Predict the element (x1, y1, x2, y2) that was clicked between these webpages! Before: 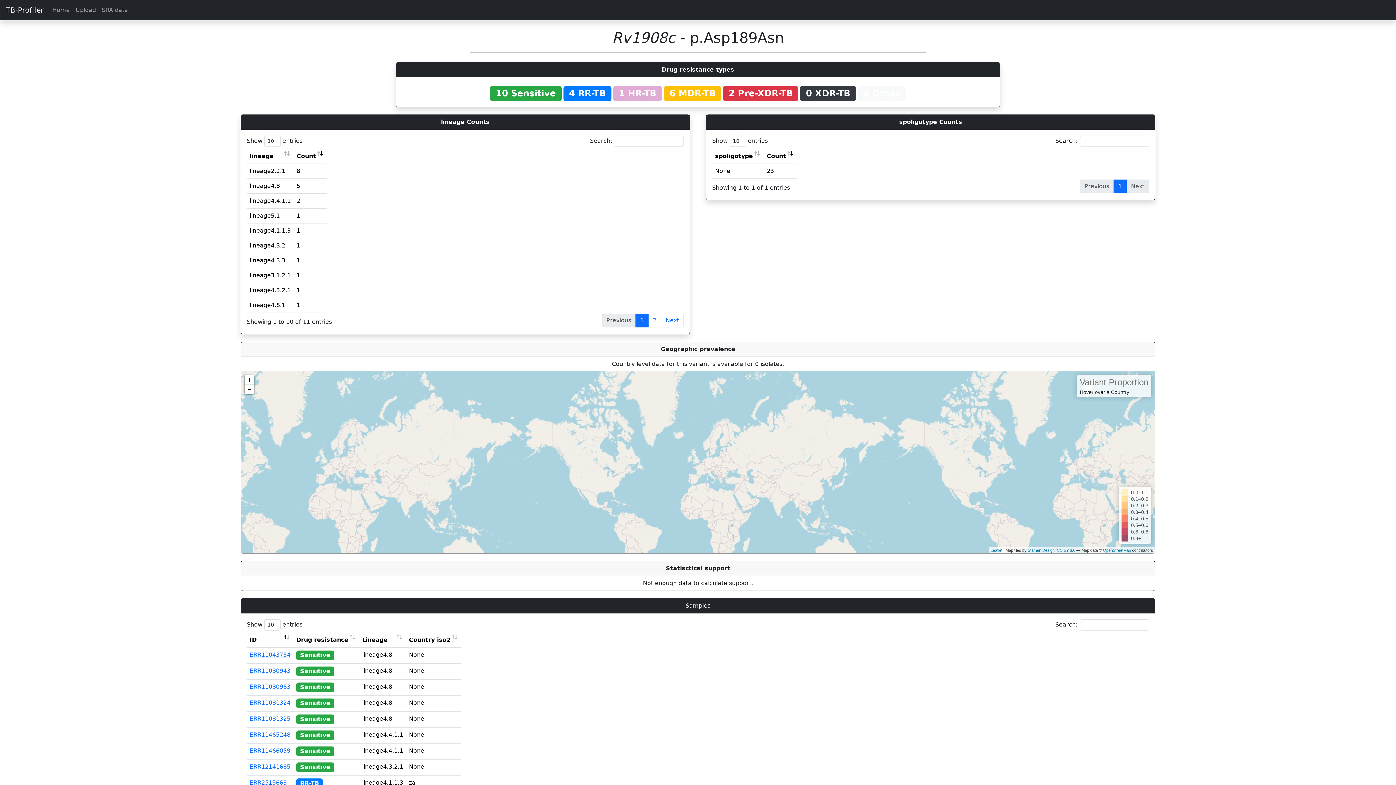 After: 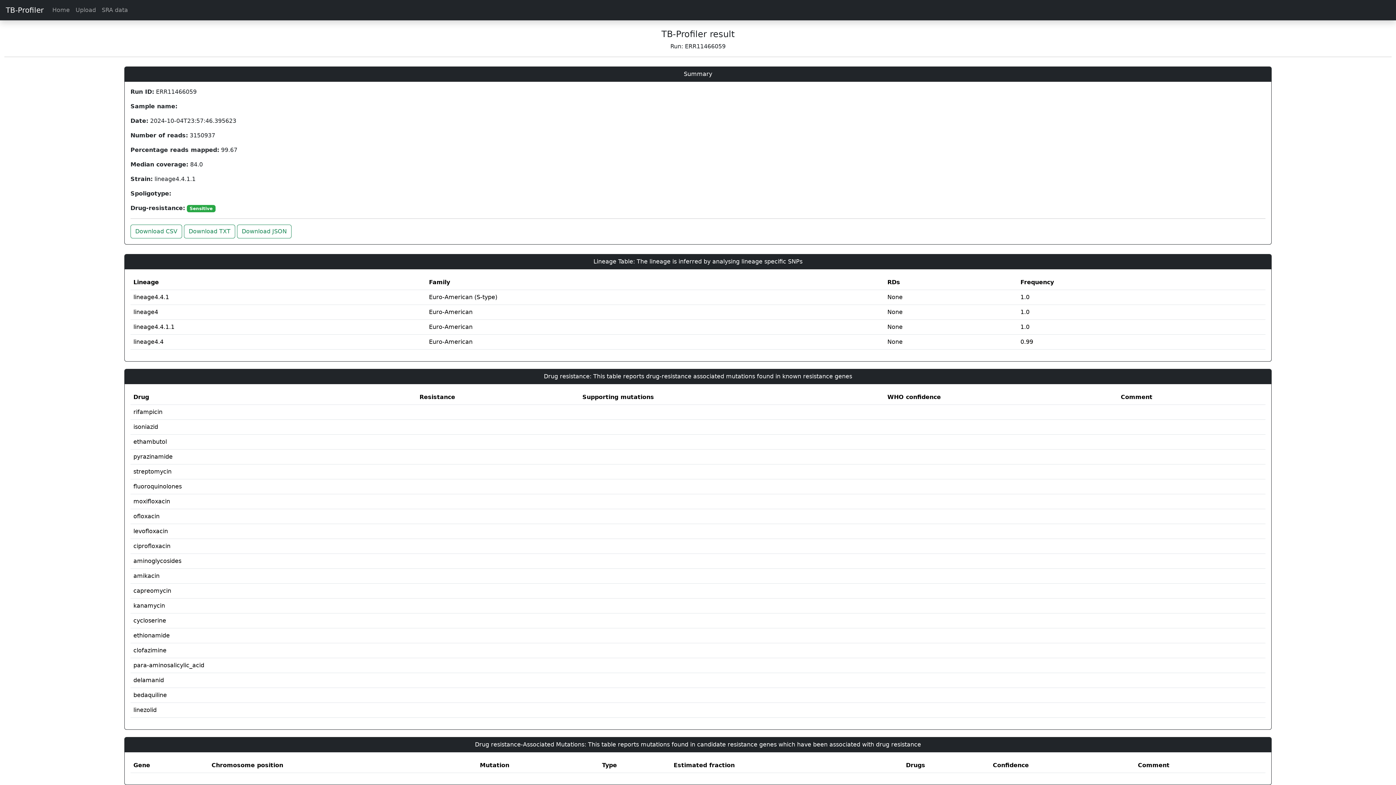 Action: label: ERR11466059 bbox: (249, 747, 290, 754)